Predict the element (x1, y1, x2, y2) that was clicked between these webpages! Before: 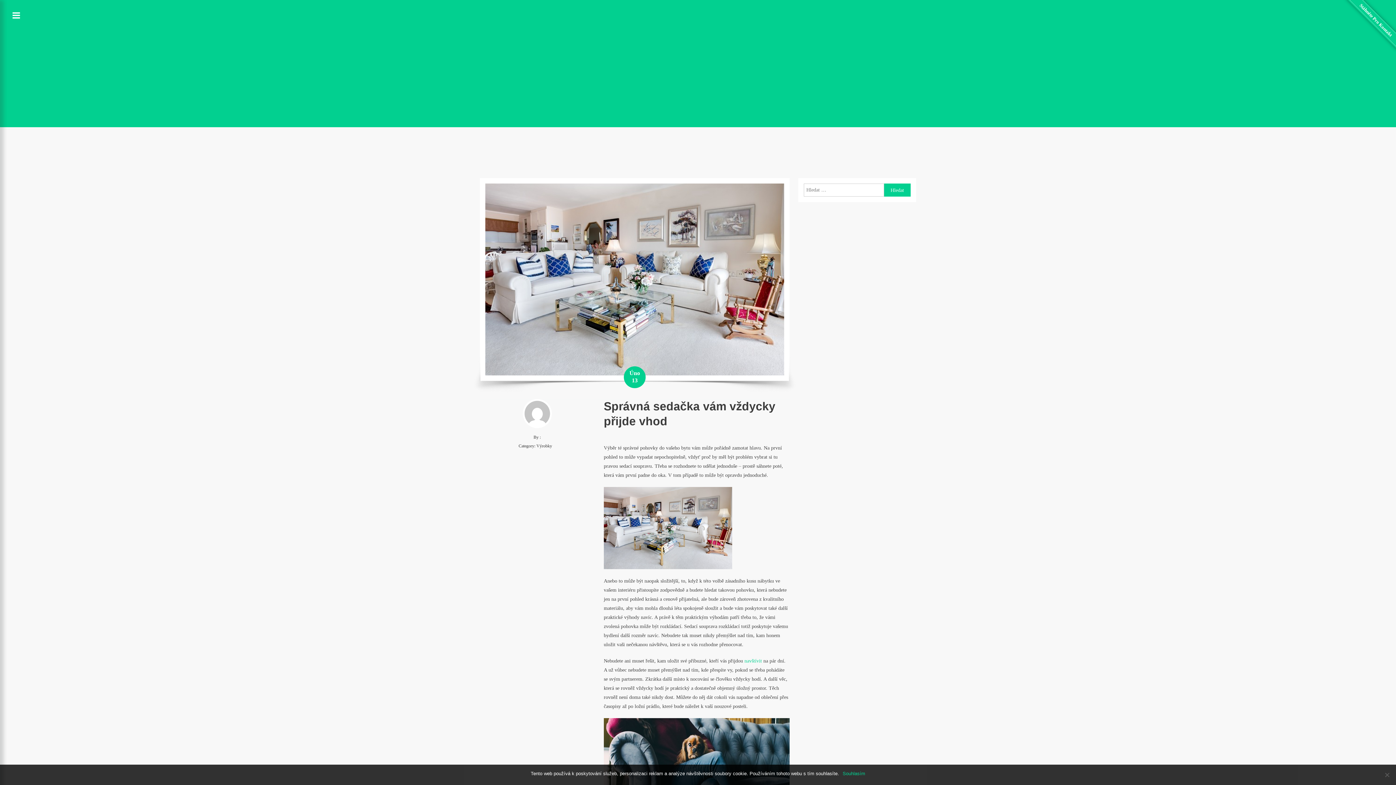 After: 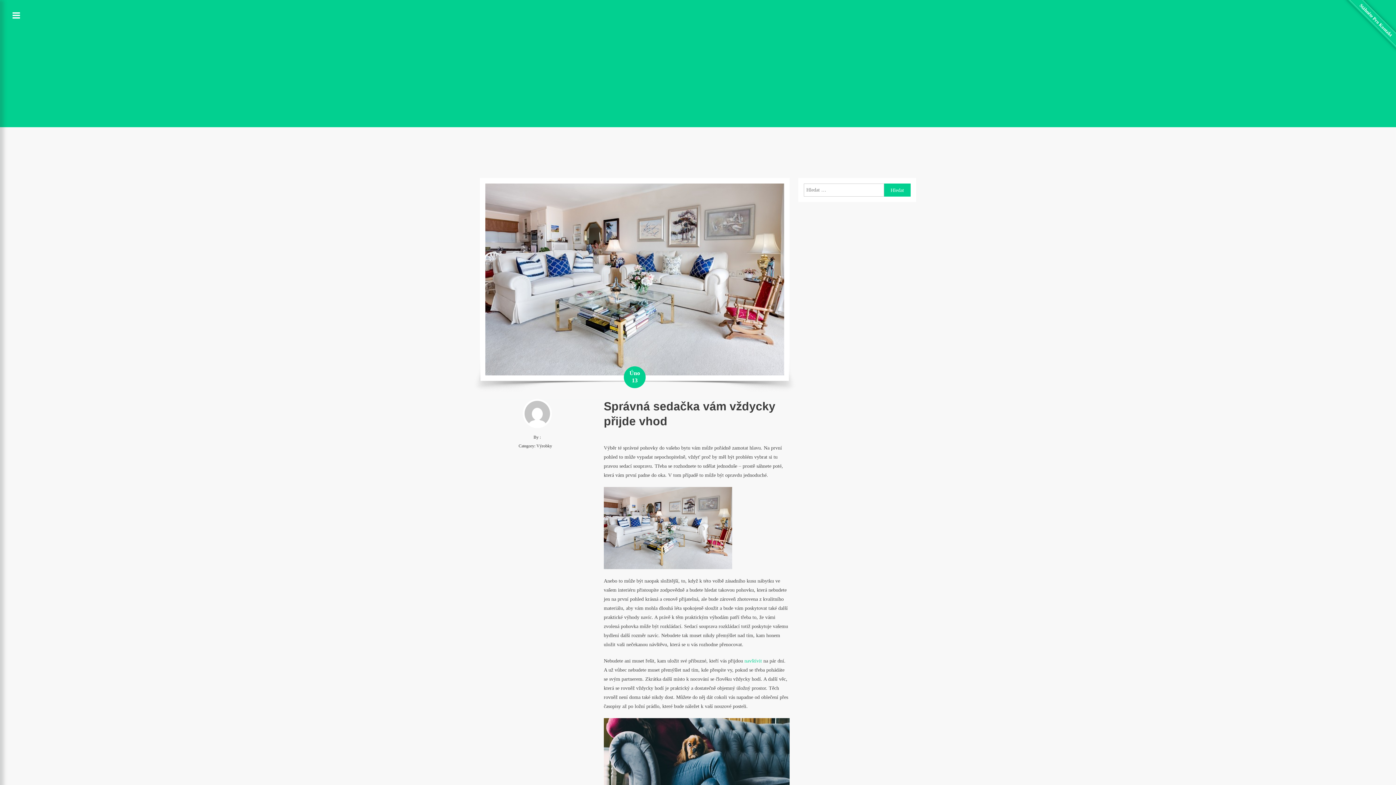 Action: bbox: (842, 770, 865, 777) label: Souhlasím